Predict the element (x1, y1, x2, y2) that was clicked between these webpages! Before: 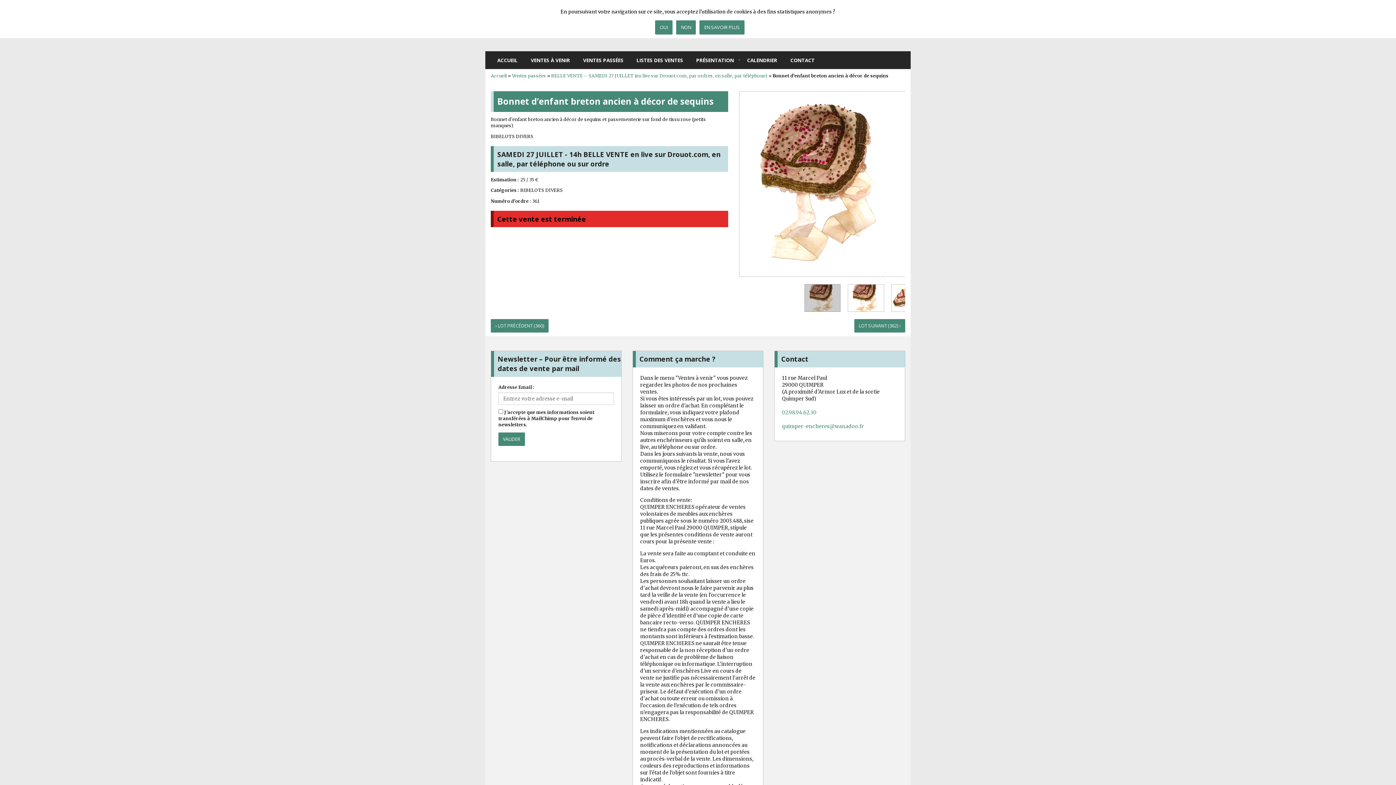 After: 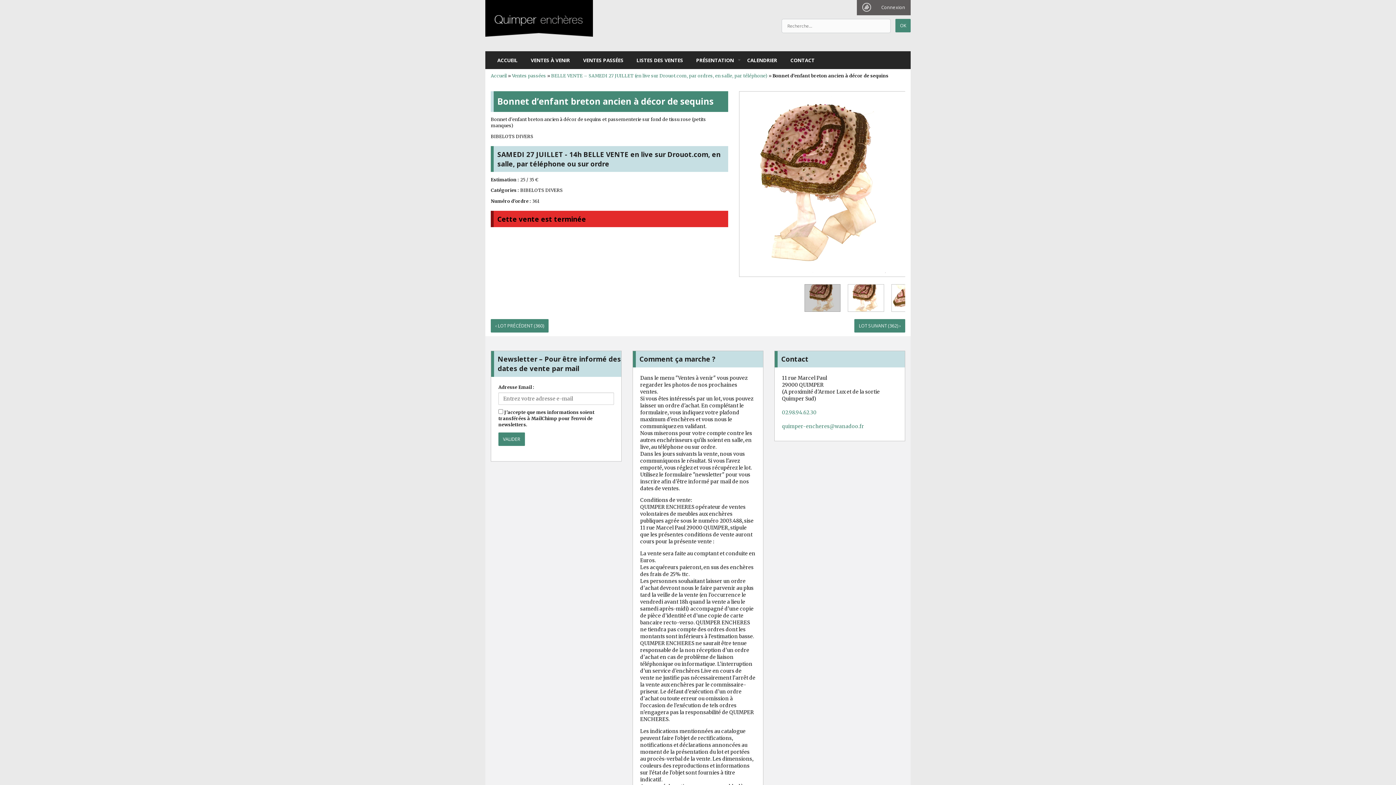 Action: label: NON bbox: (676, 20, 696, 34)